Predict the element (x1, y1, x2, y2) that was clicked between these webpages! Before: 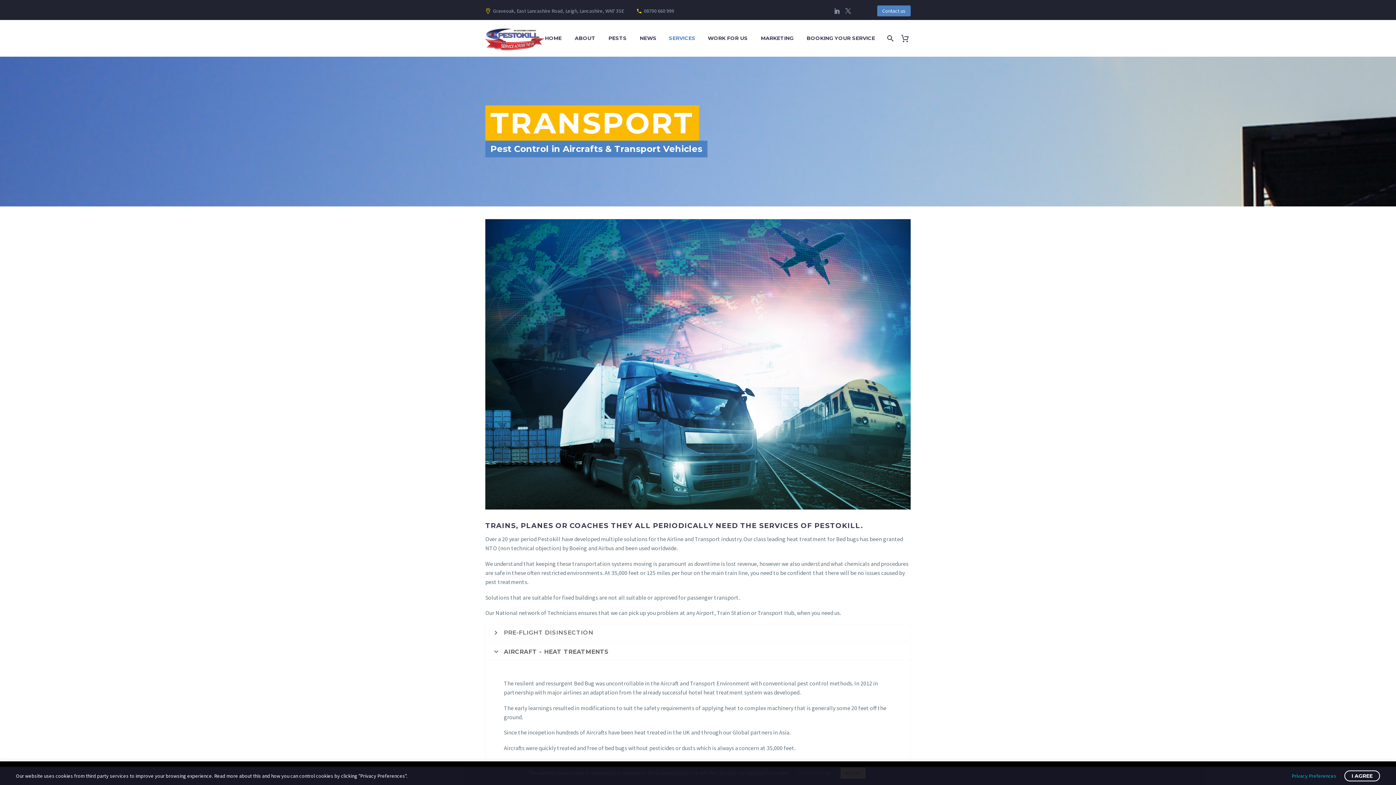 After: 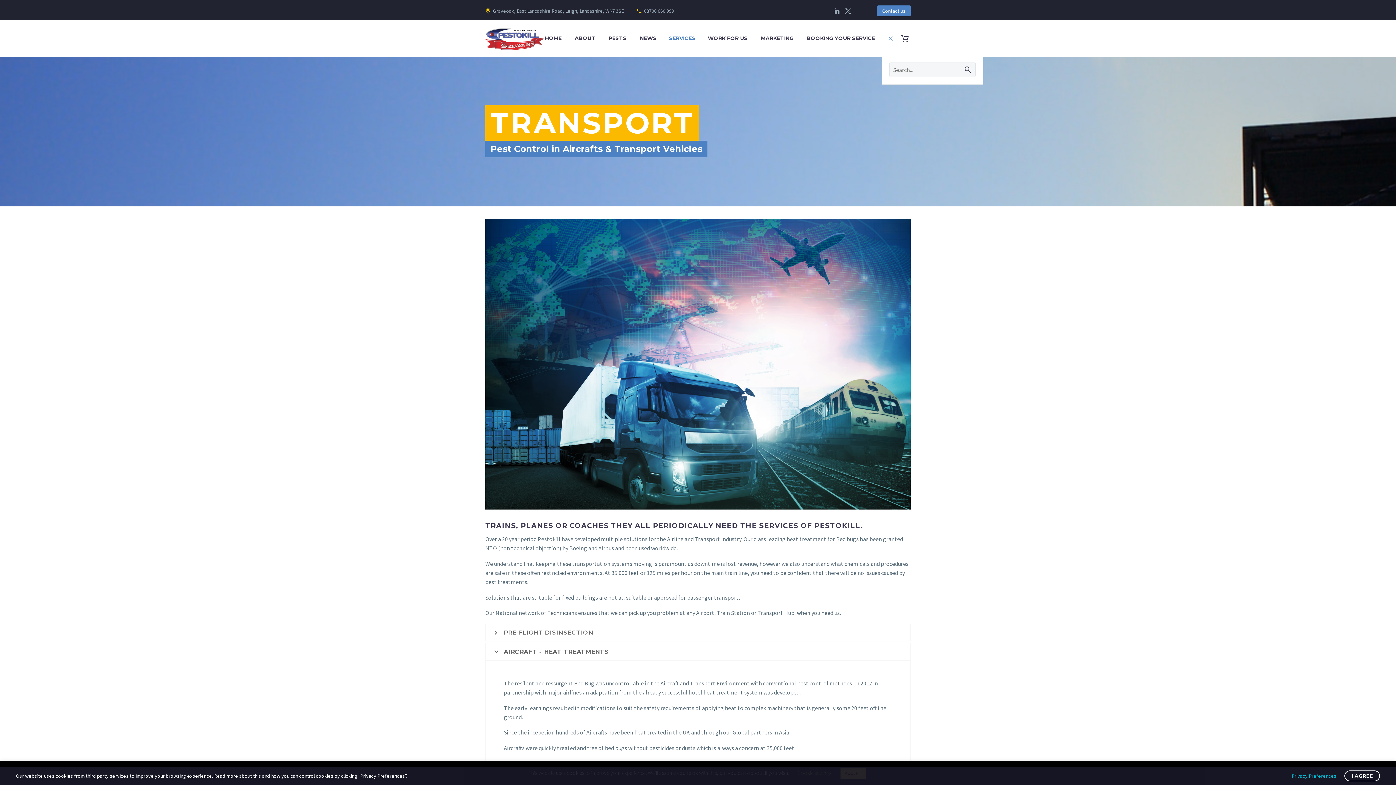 Action: bbox: (882, 33, 897, 42)